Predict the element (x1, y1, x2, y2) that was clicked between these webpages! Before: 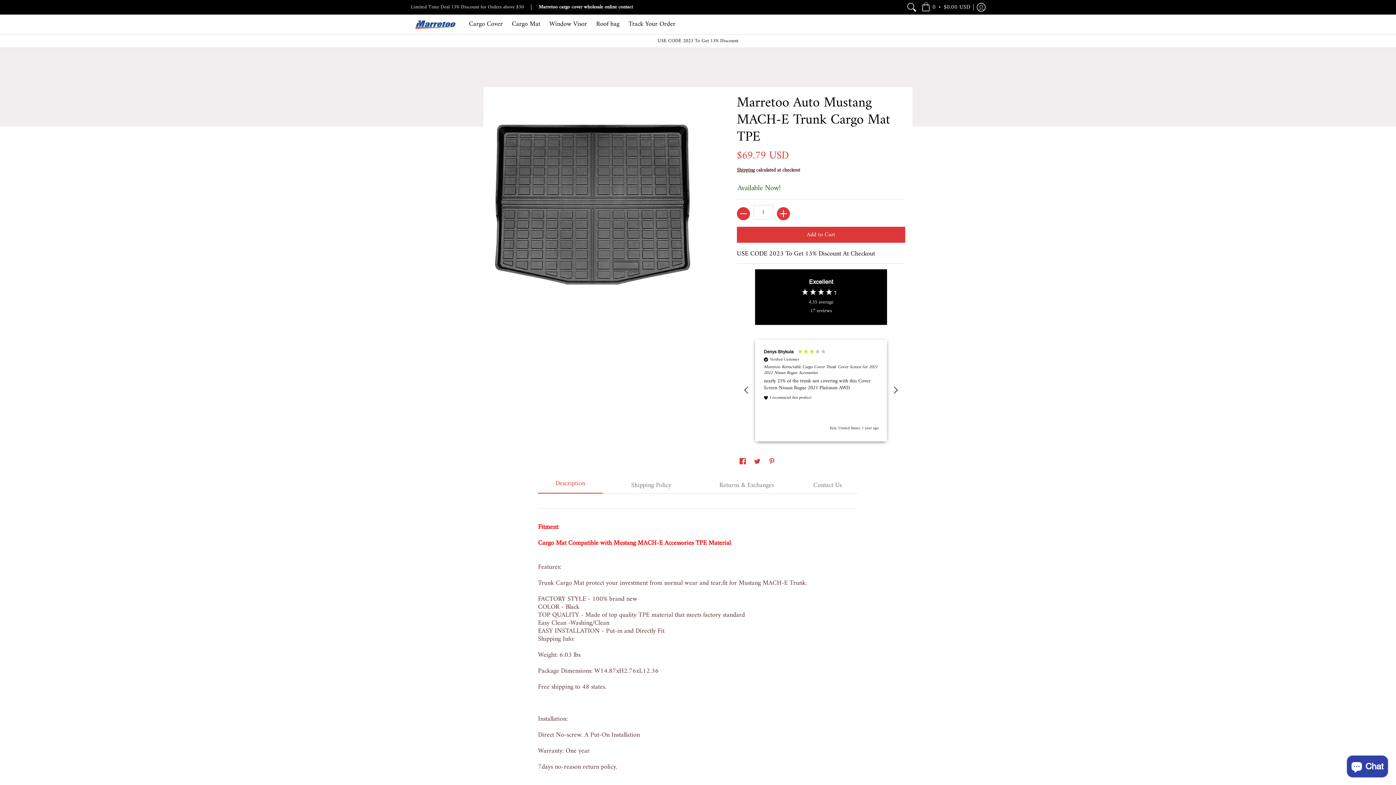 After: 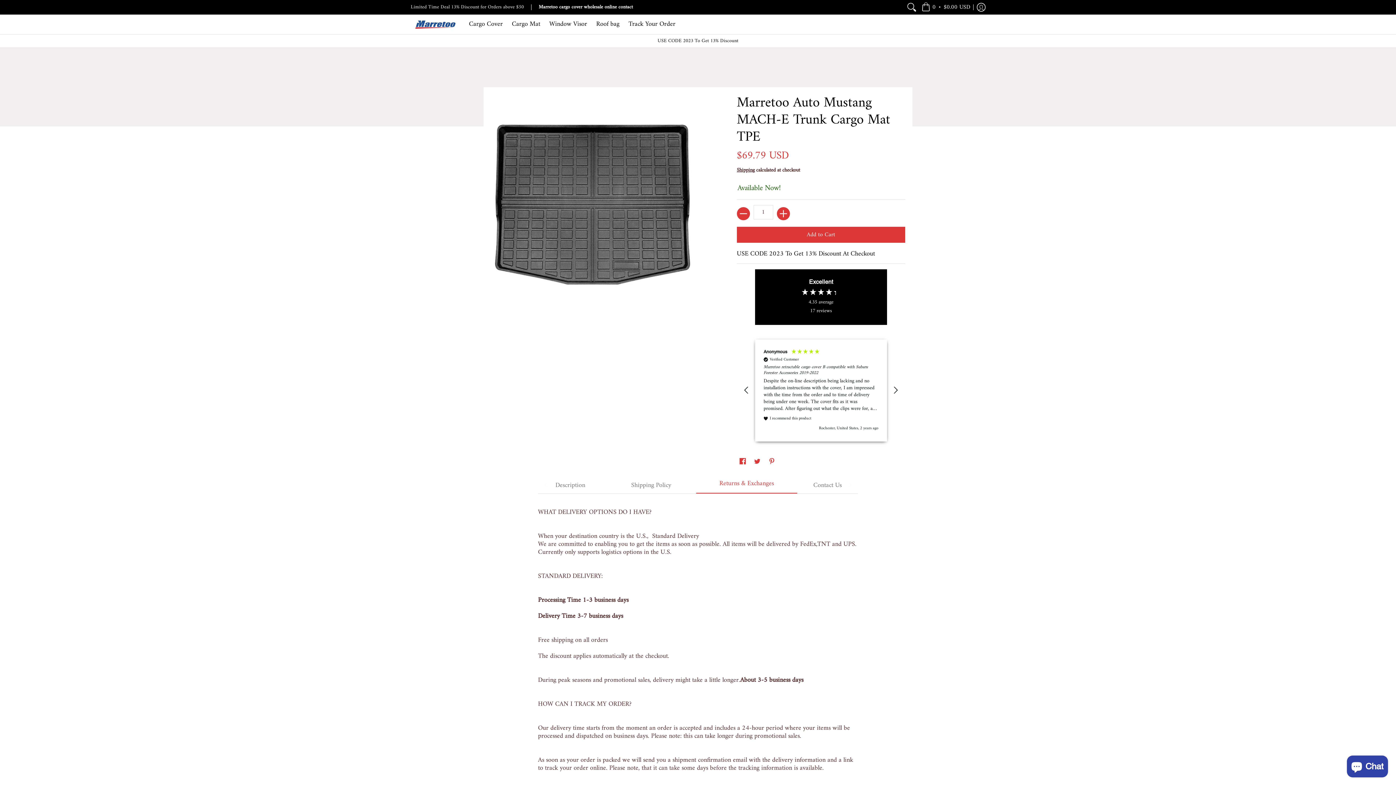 Action: label: Returns & Exchanges bbox: (696, 478, 797, 493)